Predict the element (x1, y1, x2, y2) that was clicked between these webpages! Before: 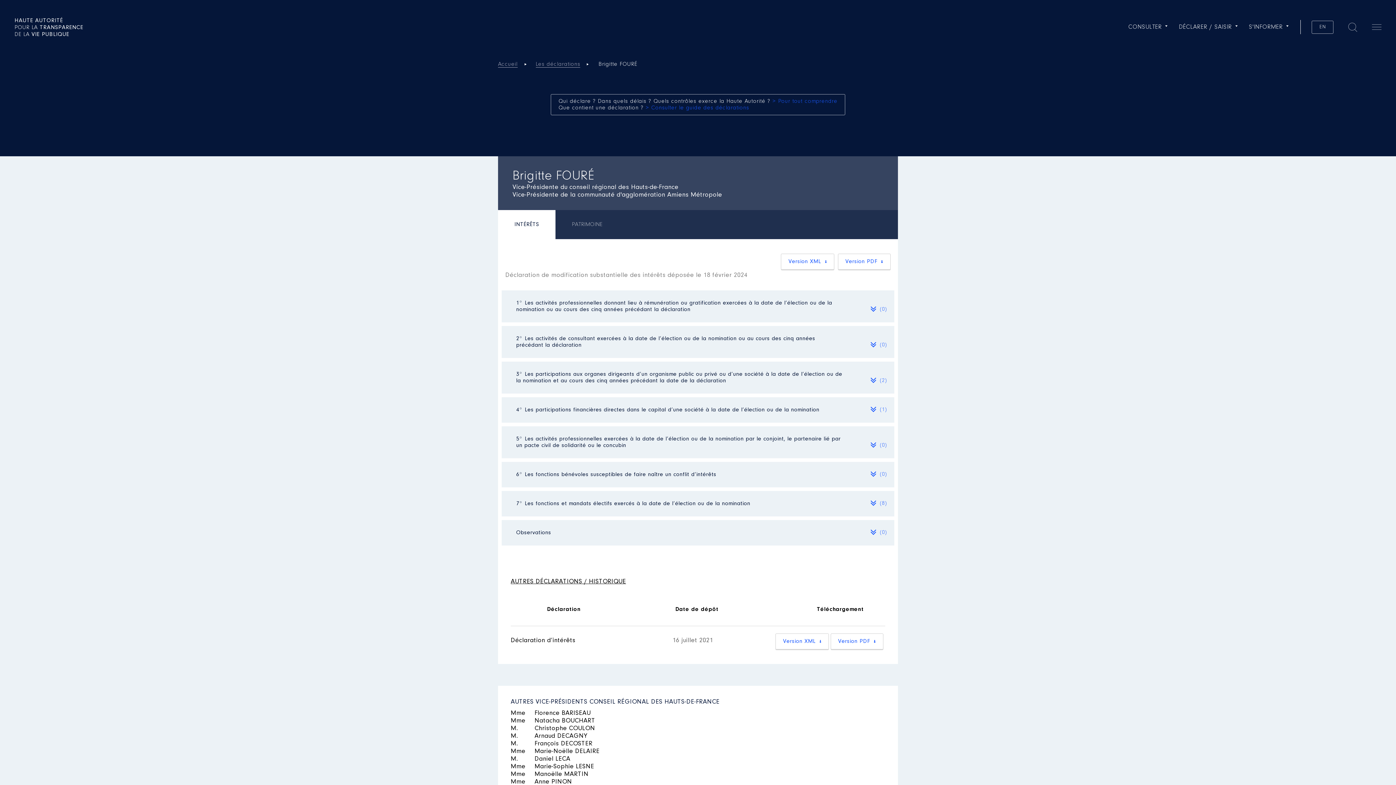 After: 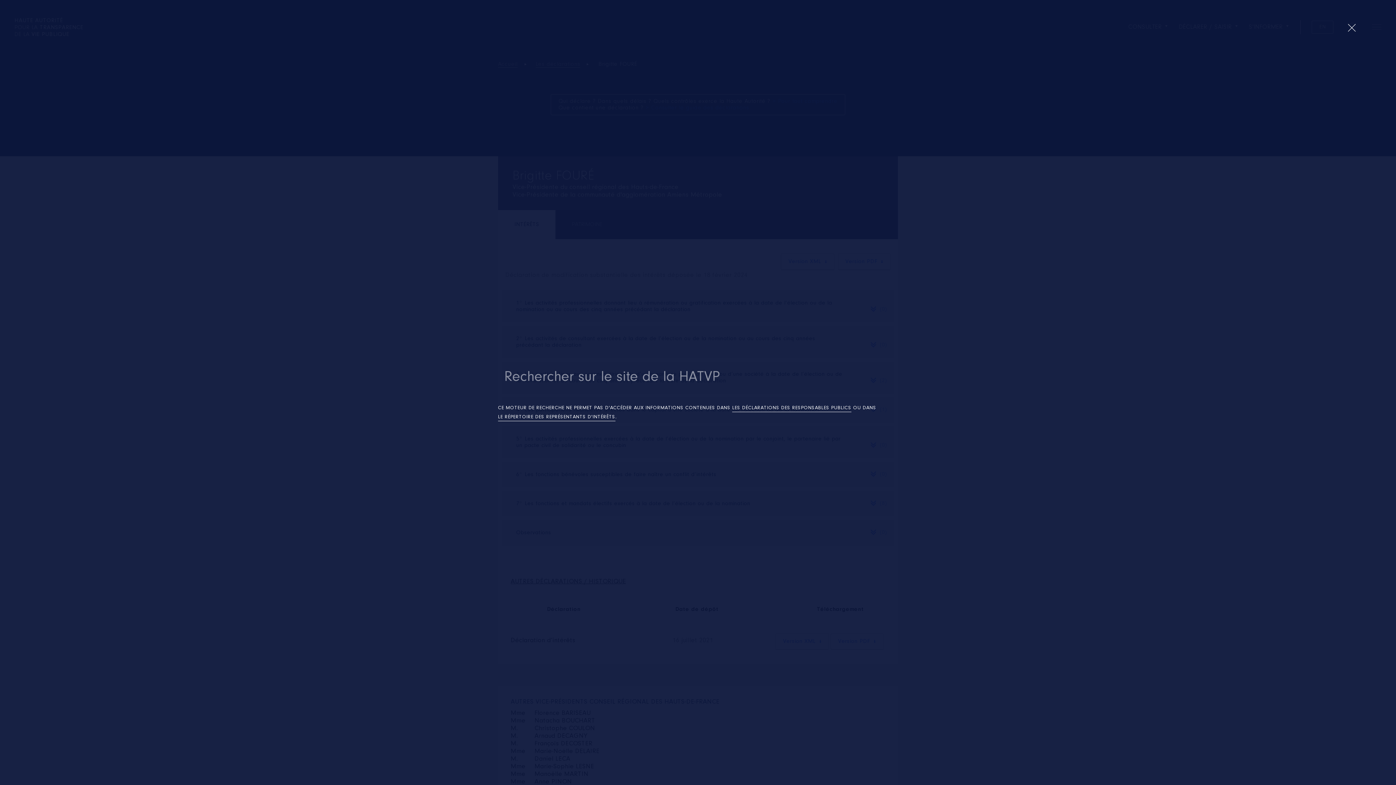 Action: label: RECHERCHER bbox: (1348, 22, 1357, 32)